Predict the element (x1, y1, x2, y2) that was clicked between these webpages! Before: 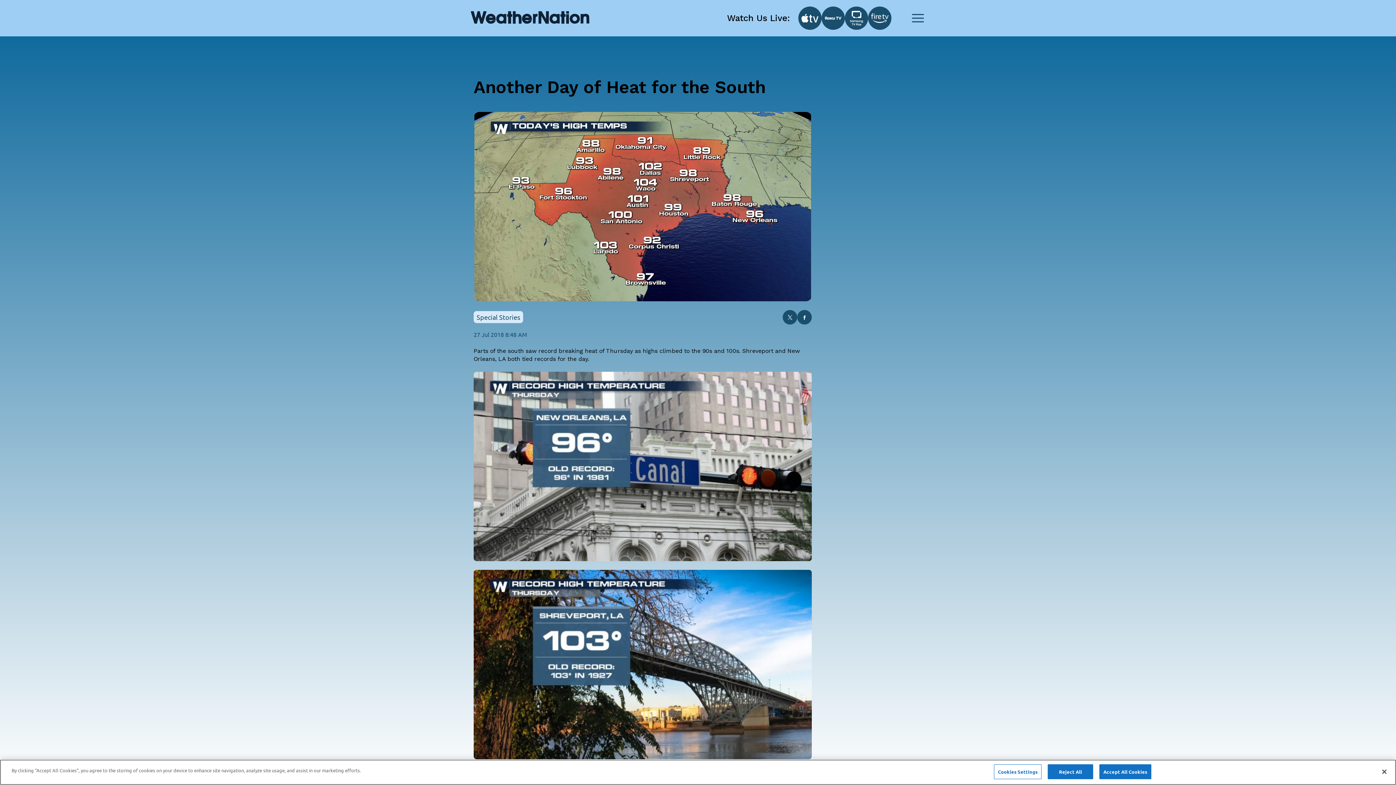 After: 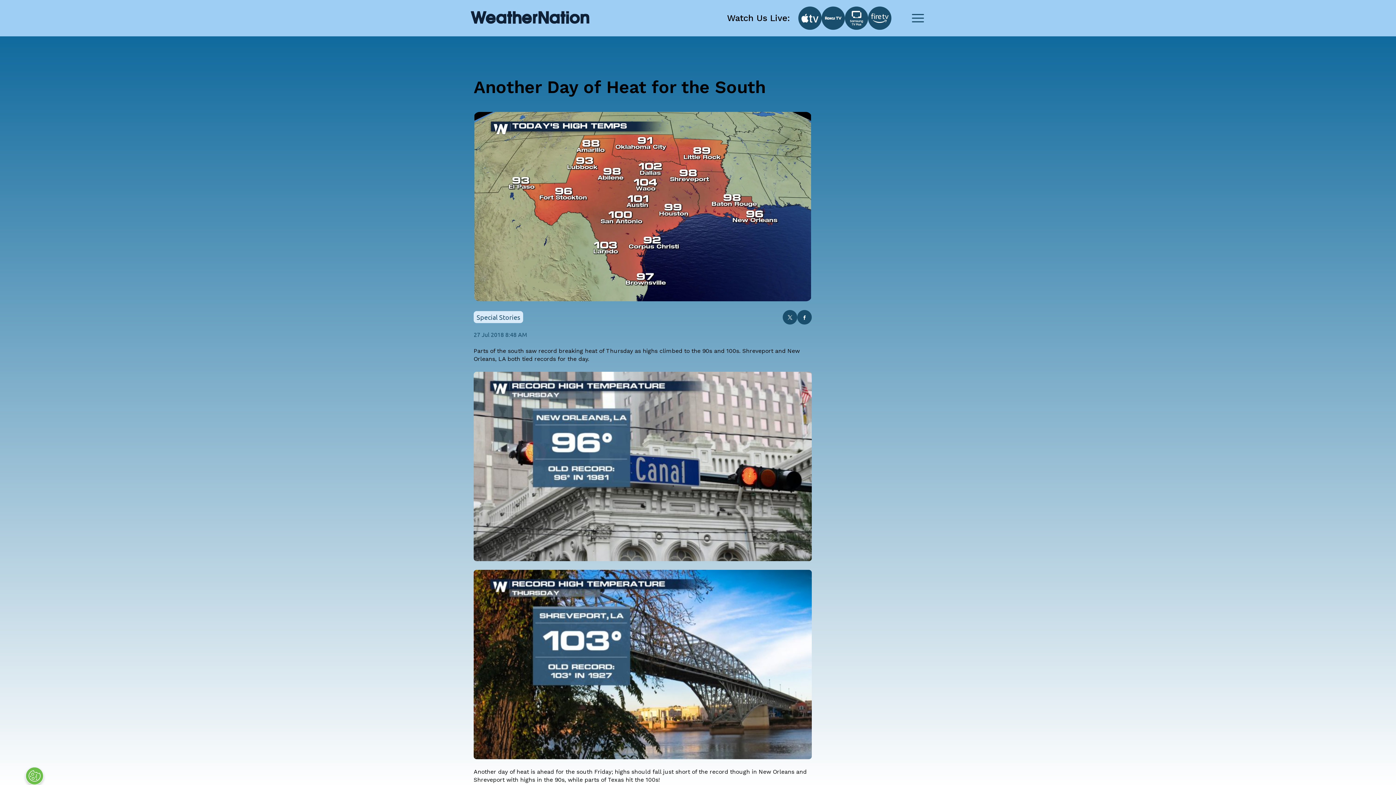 Action: label: Close bbox: (1376, 764, 1392, 780)